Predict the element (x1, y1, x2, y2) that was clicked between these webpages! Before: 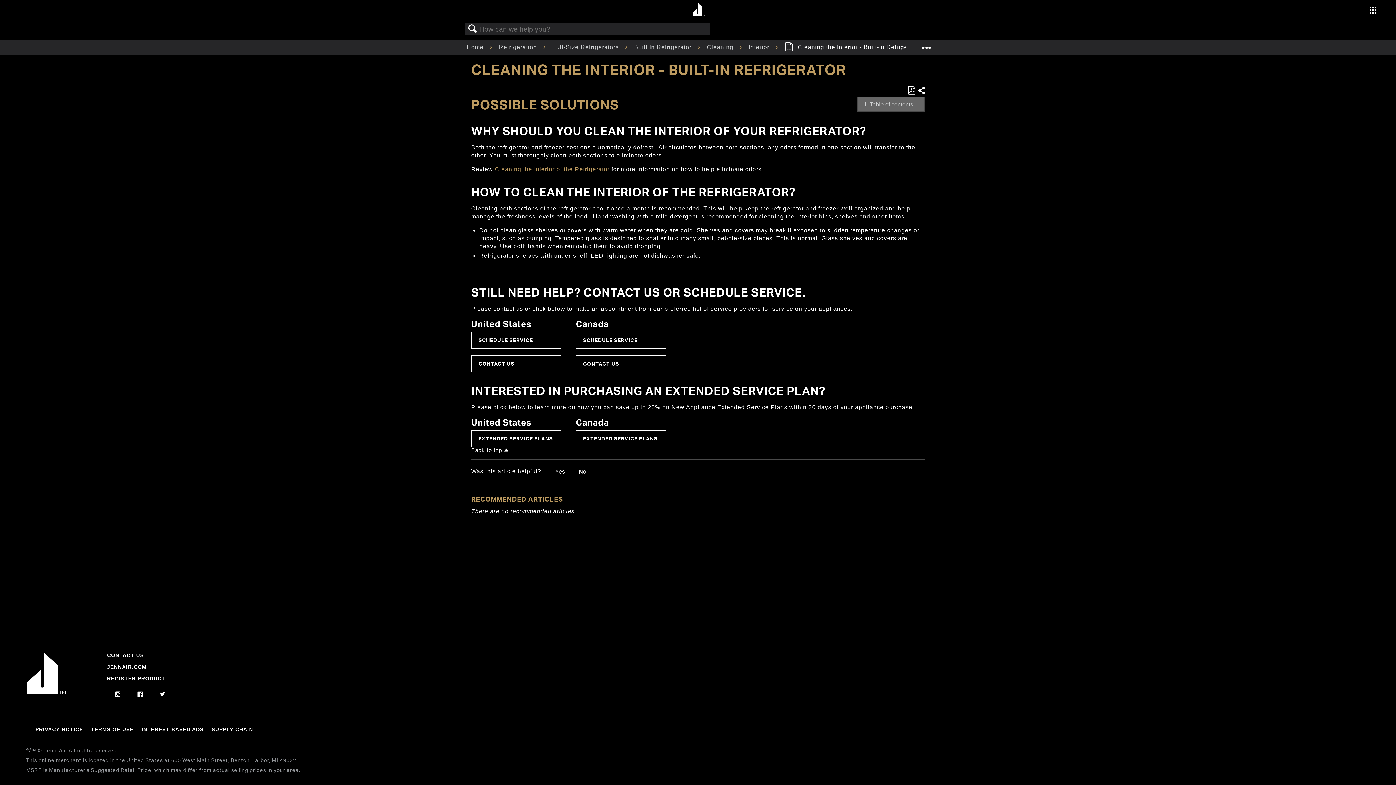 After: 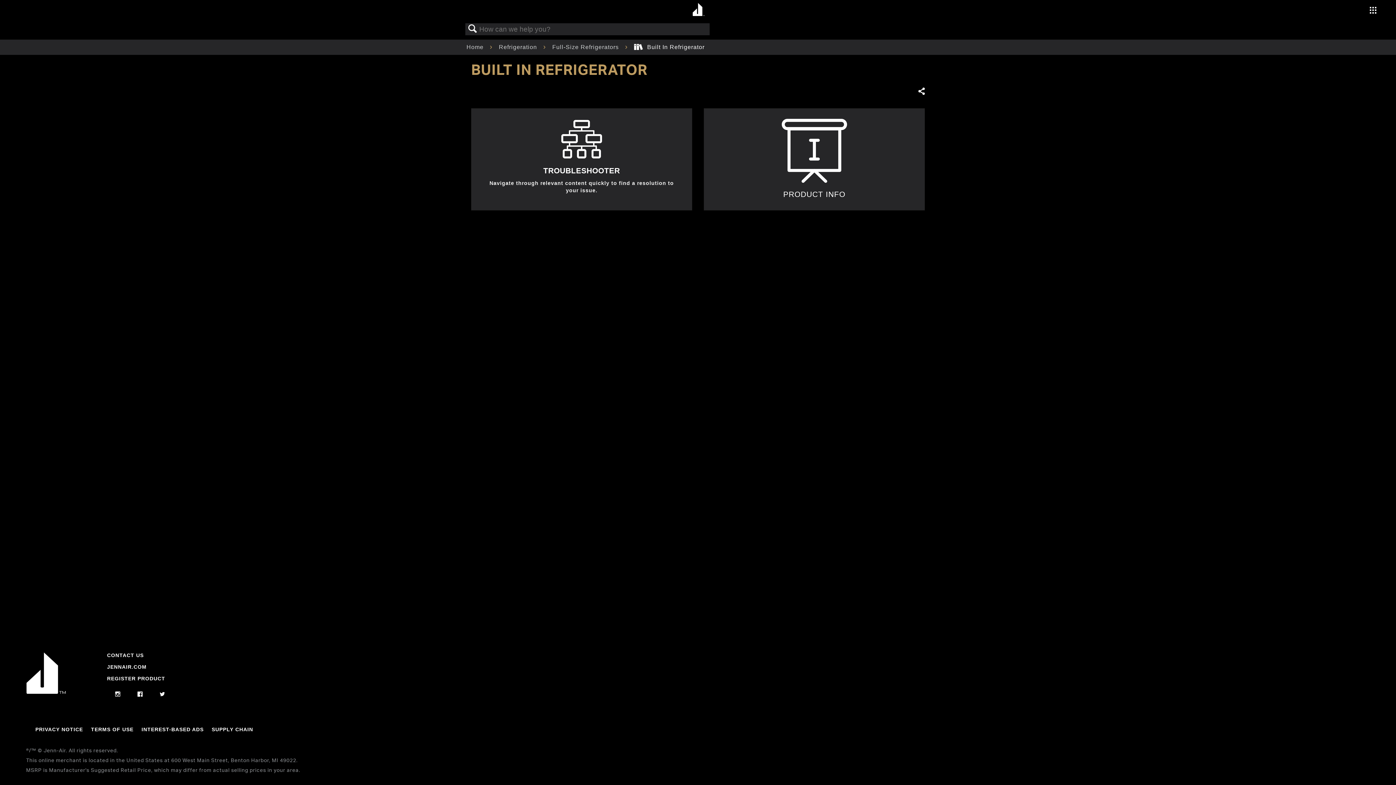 Action: bbox: (634, 43, 693, 50) label: Built In Refrigerator 